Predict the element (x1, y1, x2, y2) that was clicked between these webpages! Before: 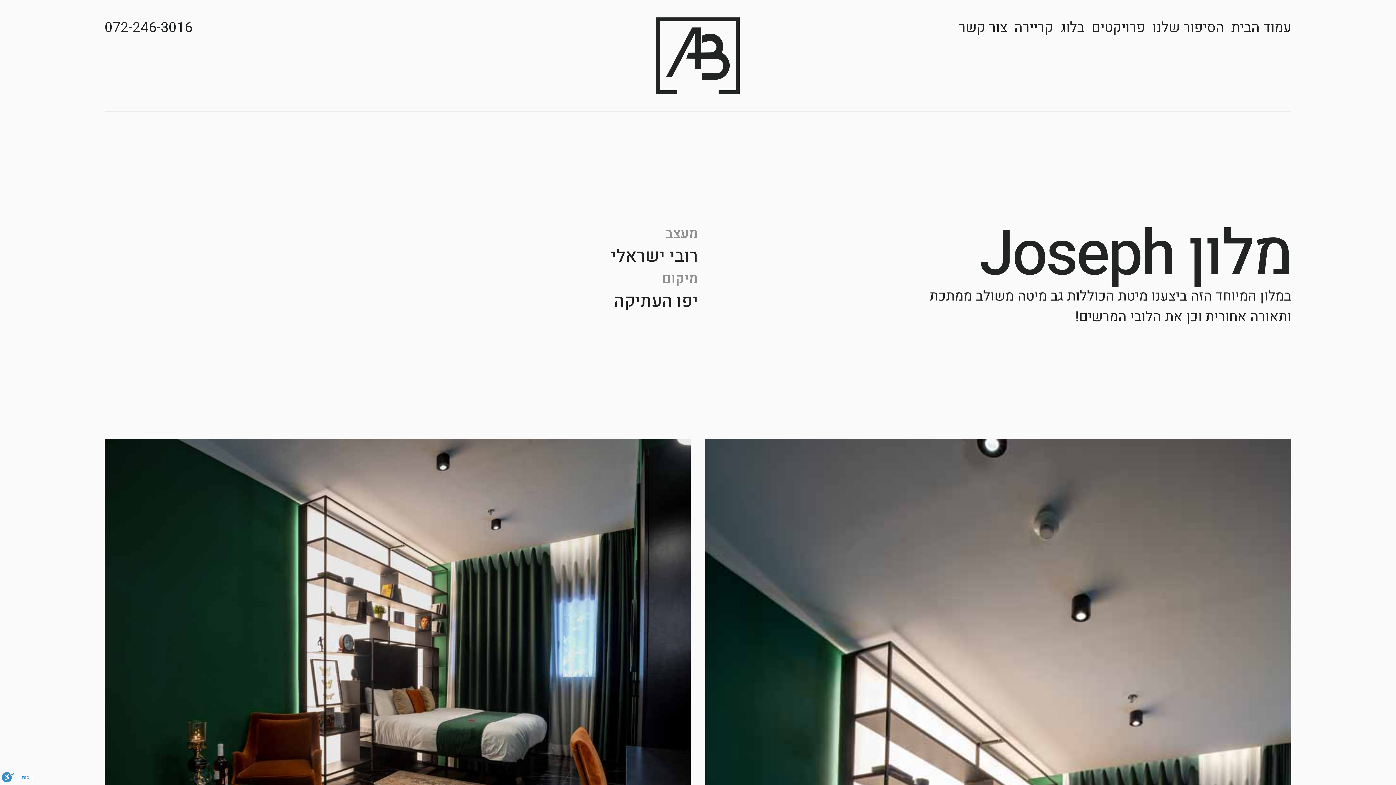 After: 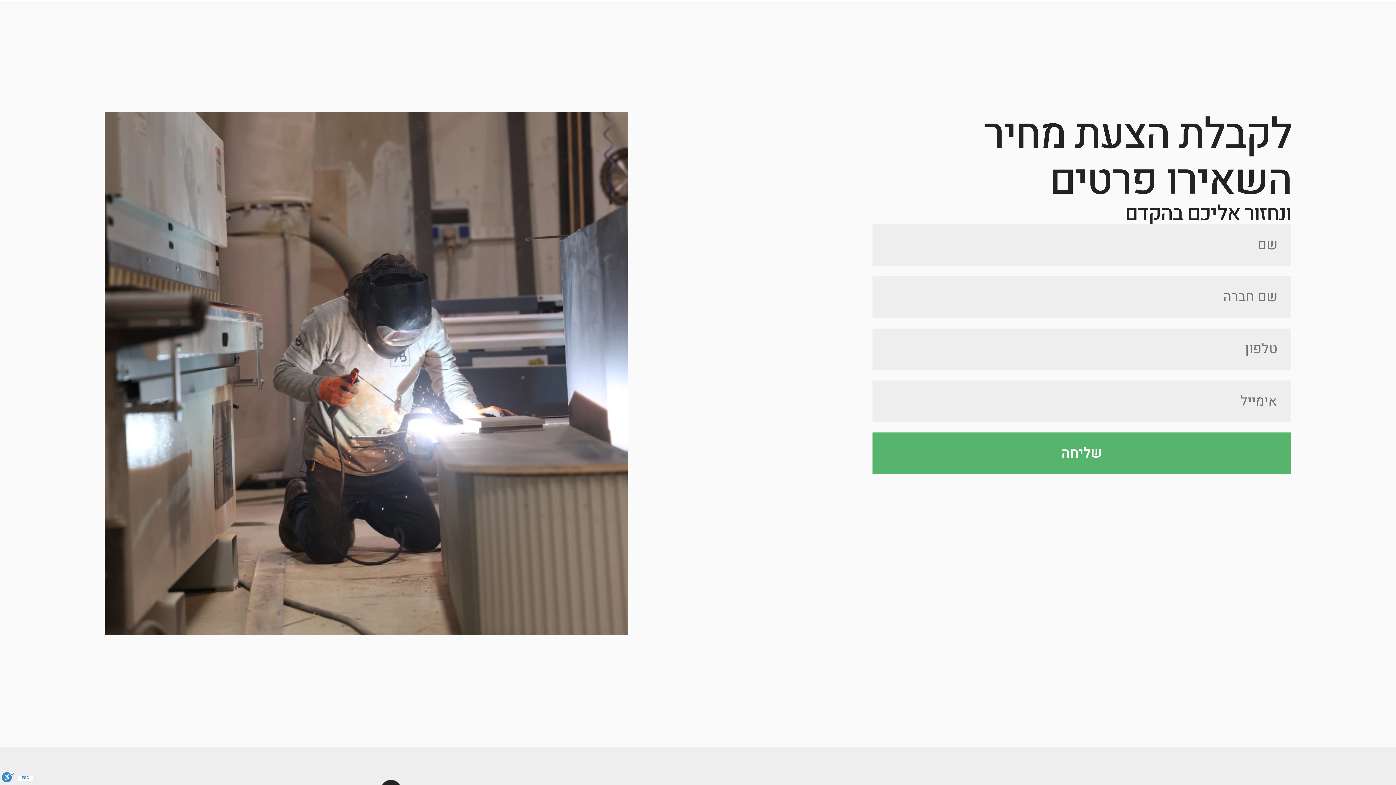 Action: bbox: (958, 17, 1007, 38) label: צור קשר